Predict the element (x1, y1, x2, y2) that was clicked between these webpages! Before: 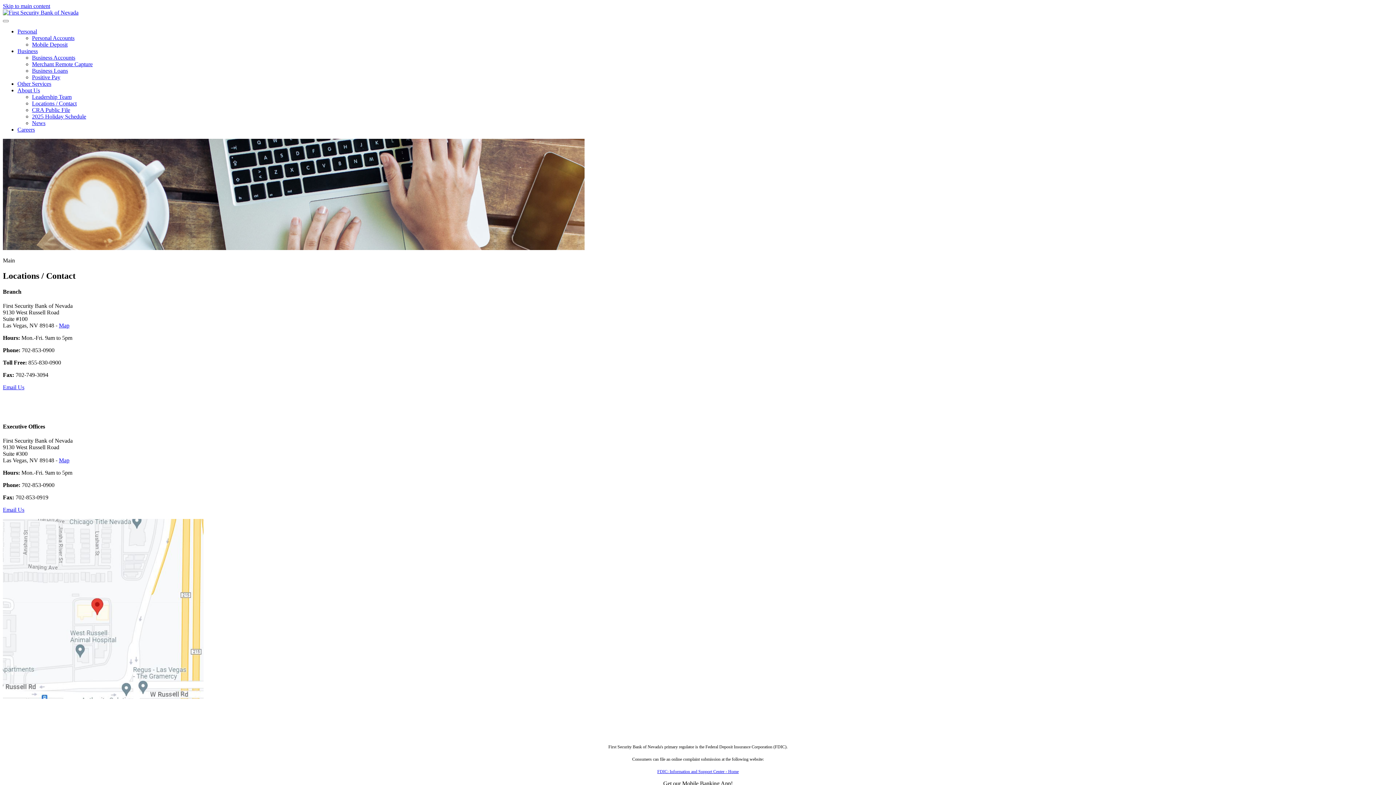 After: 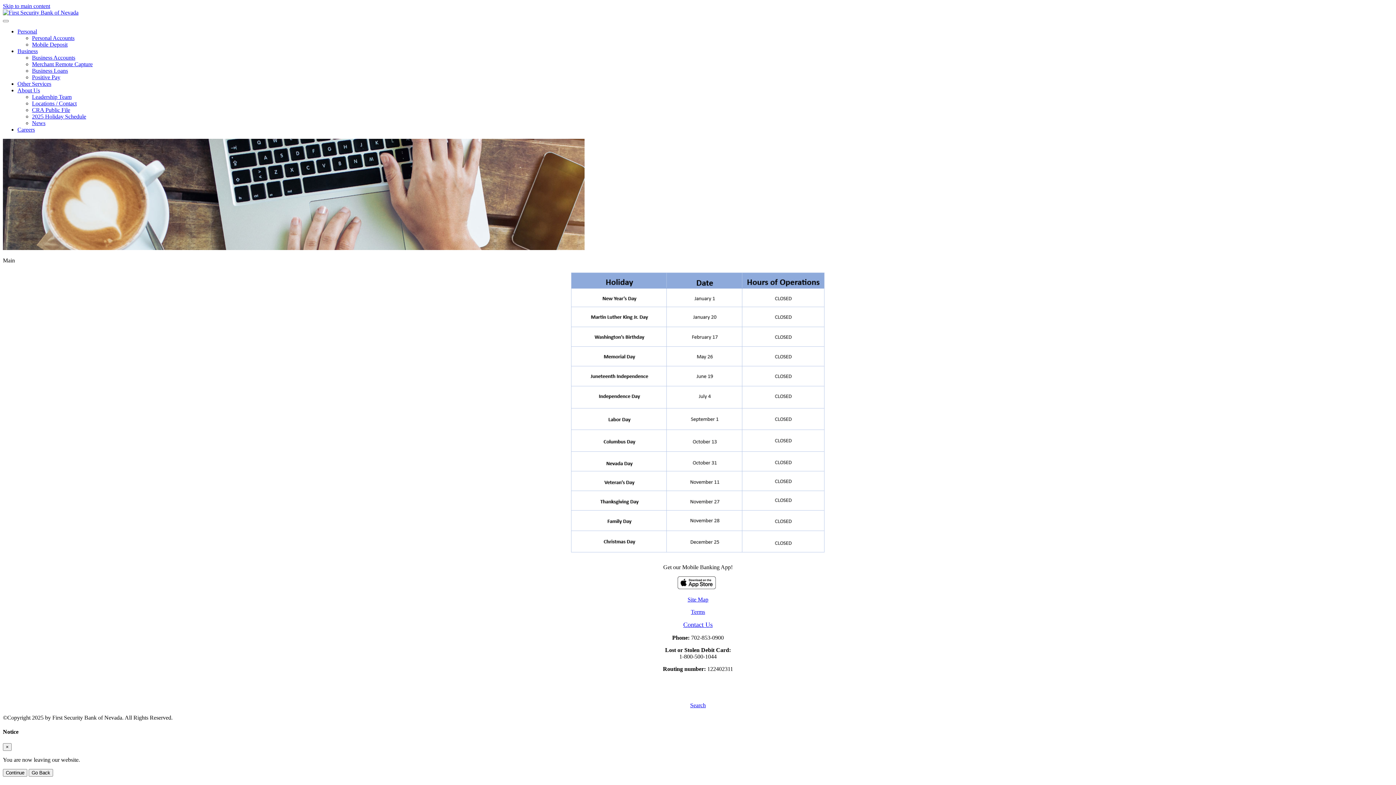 Action: bbox: (32, 113, 86, 119) label: 2025 Holiday Schedule